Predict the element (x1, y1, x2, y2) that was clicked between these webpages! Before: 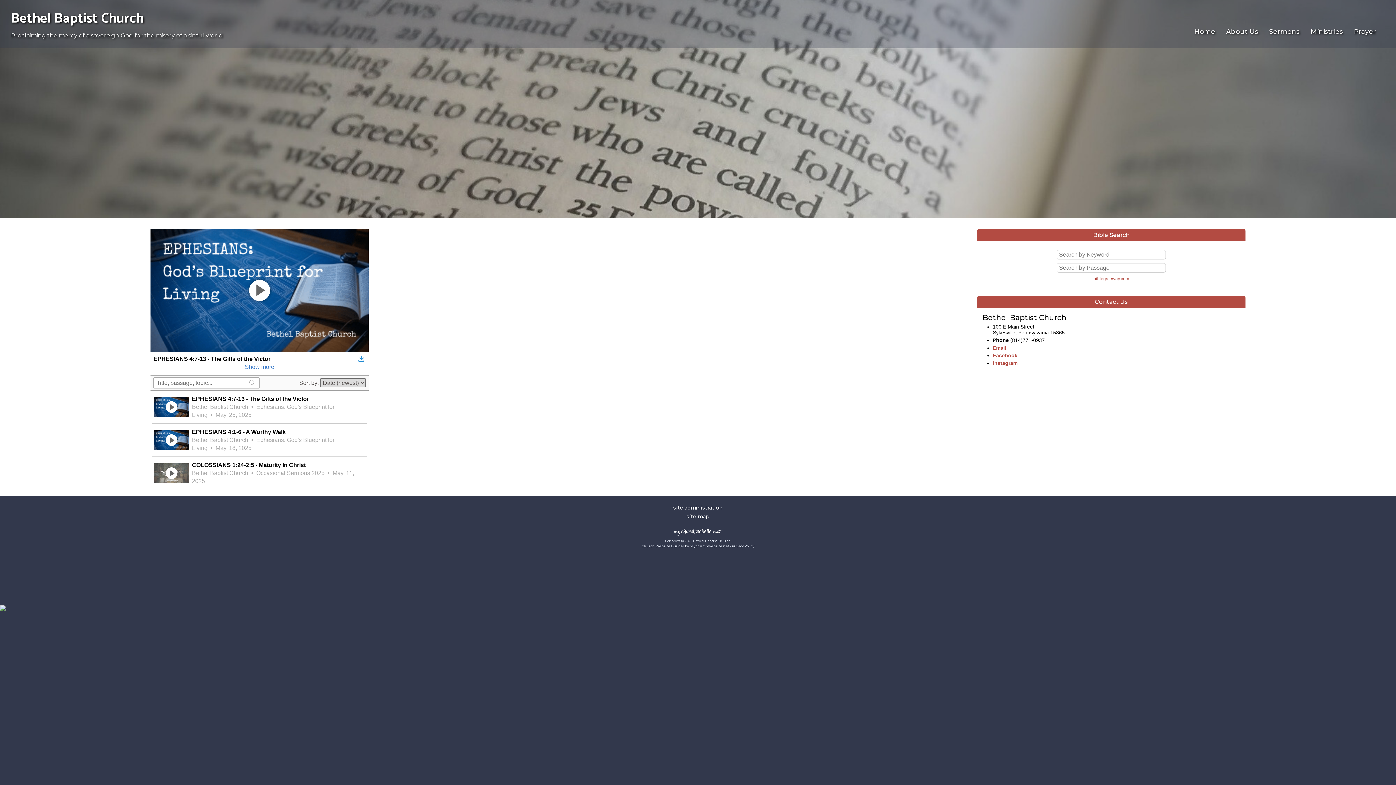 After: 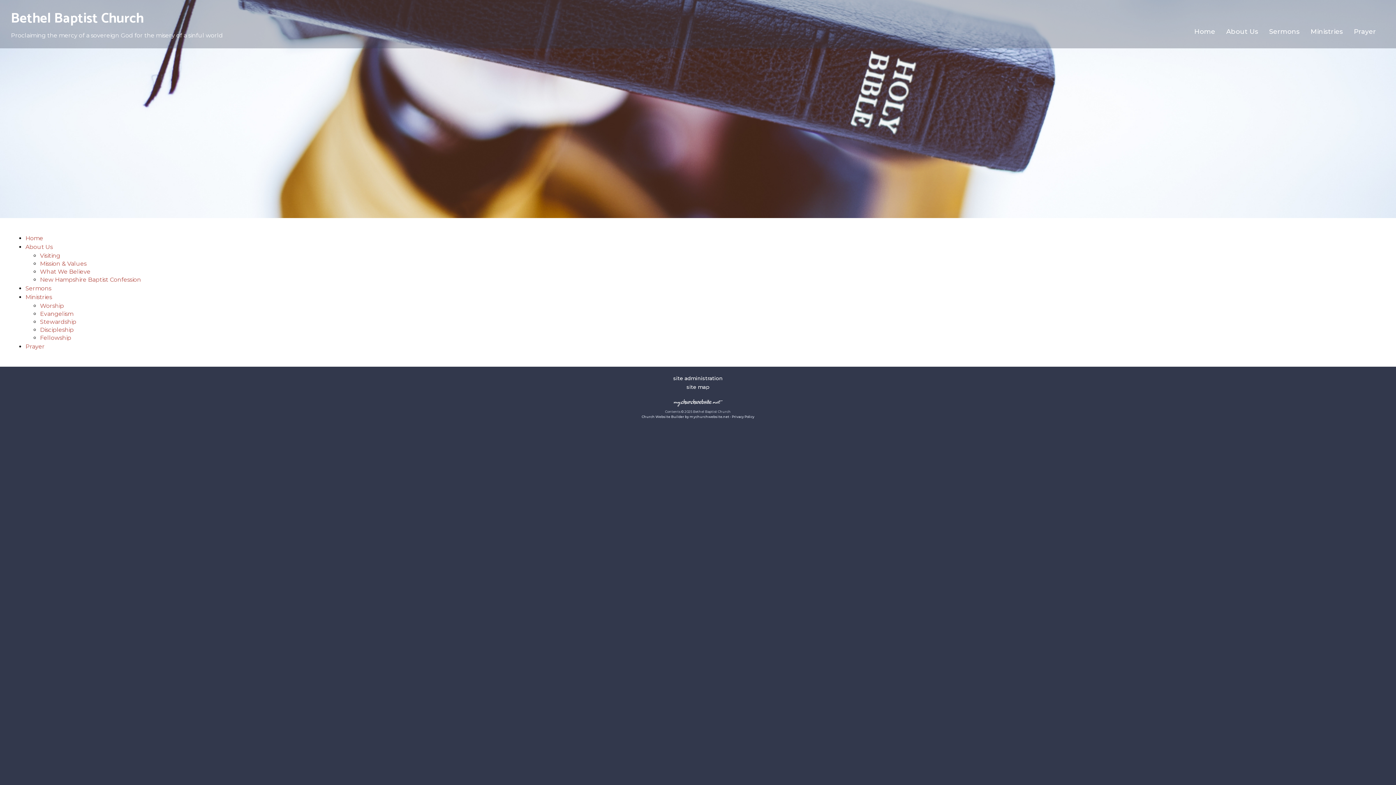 Action: bbox: (686, 513, 709, 520) label: site map